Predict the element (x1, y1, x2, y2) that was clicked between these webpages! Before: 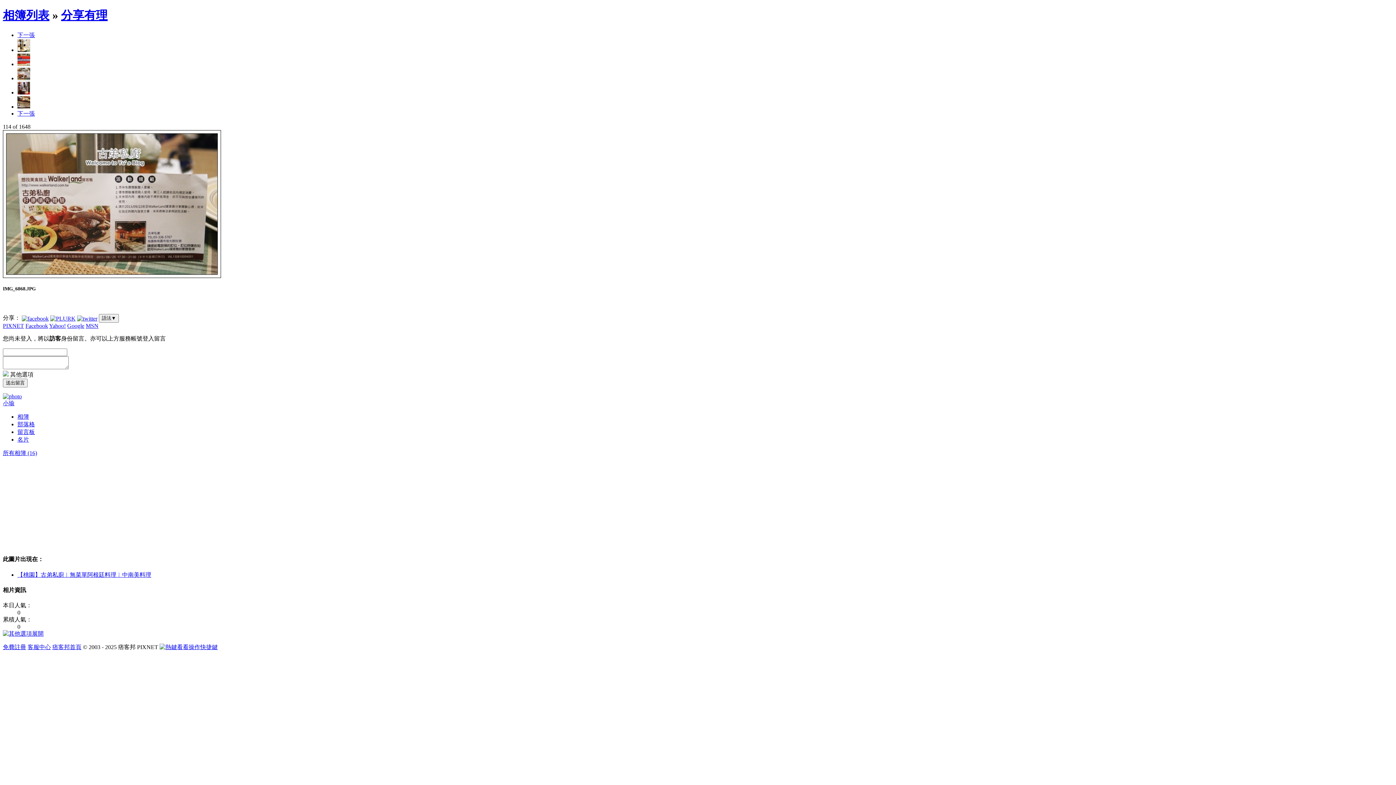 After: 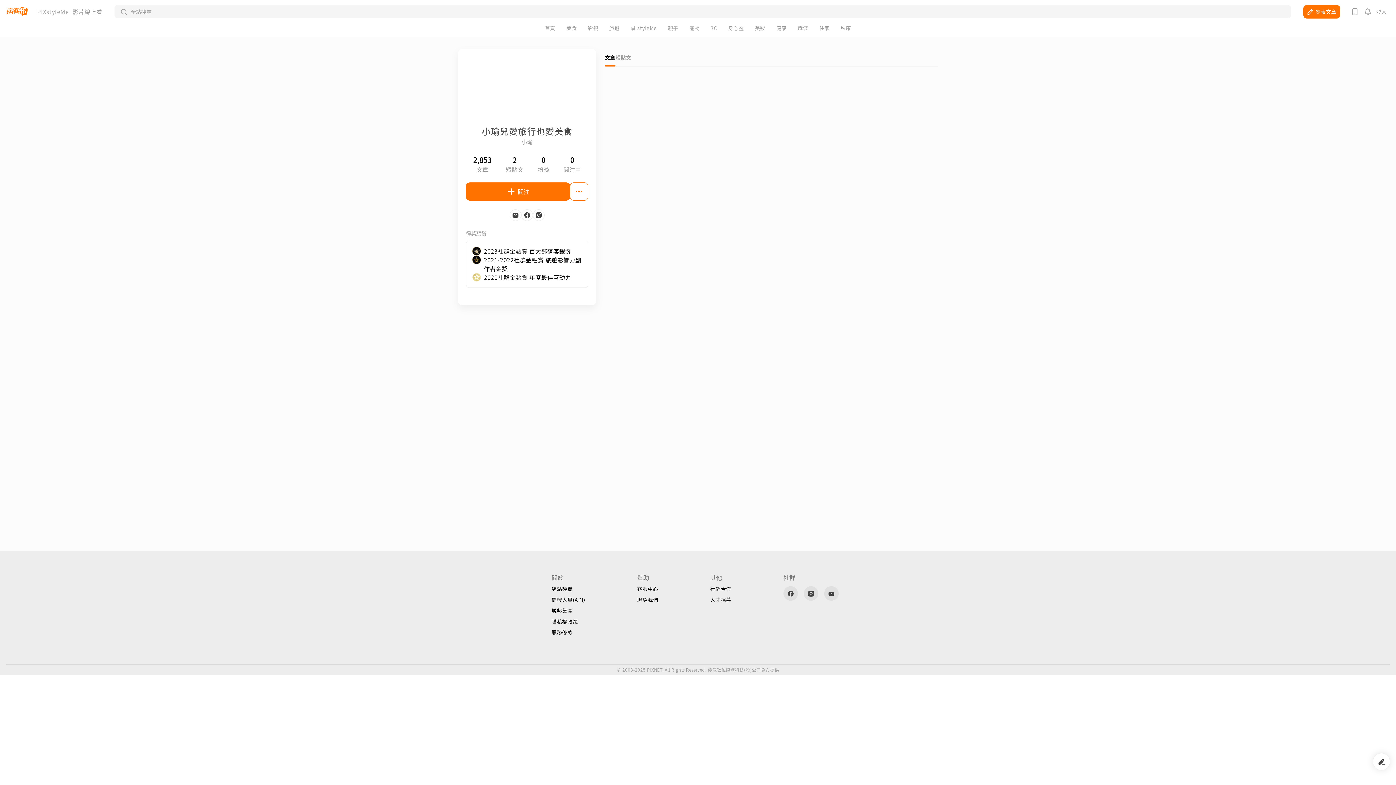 Action: bbox: (2, 393, 21, 399)